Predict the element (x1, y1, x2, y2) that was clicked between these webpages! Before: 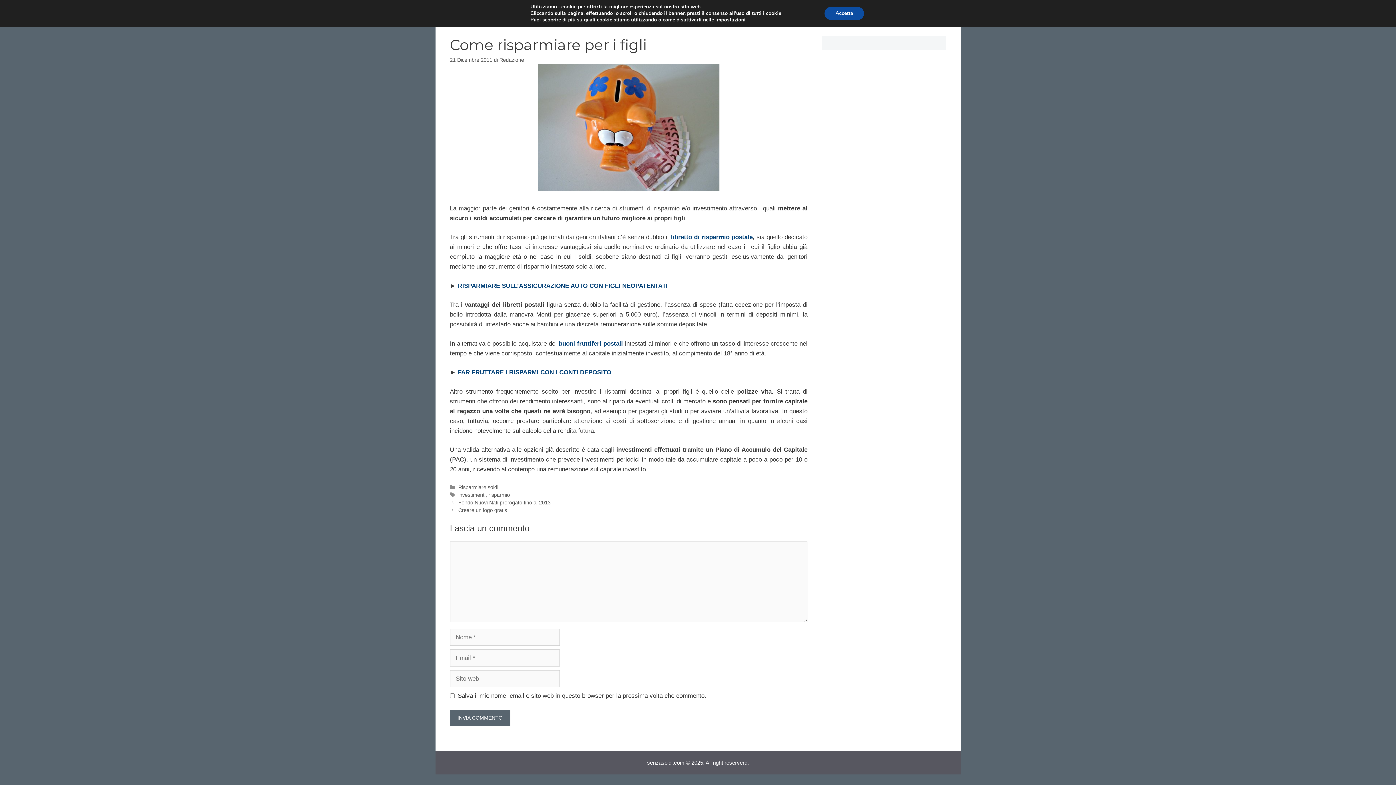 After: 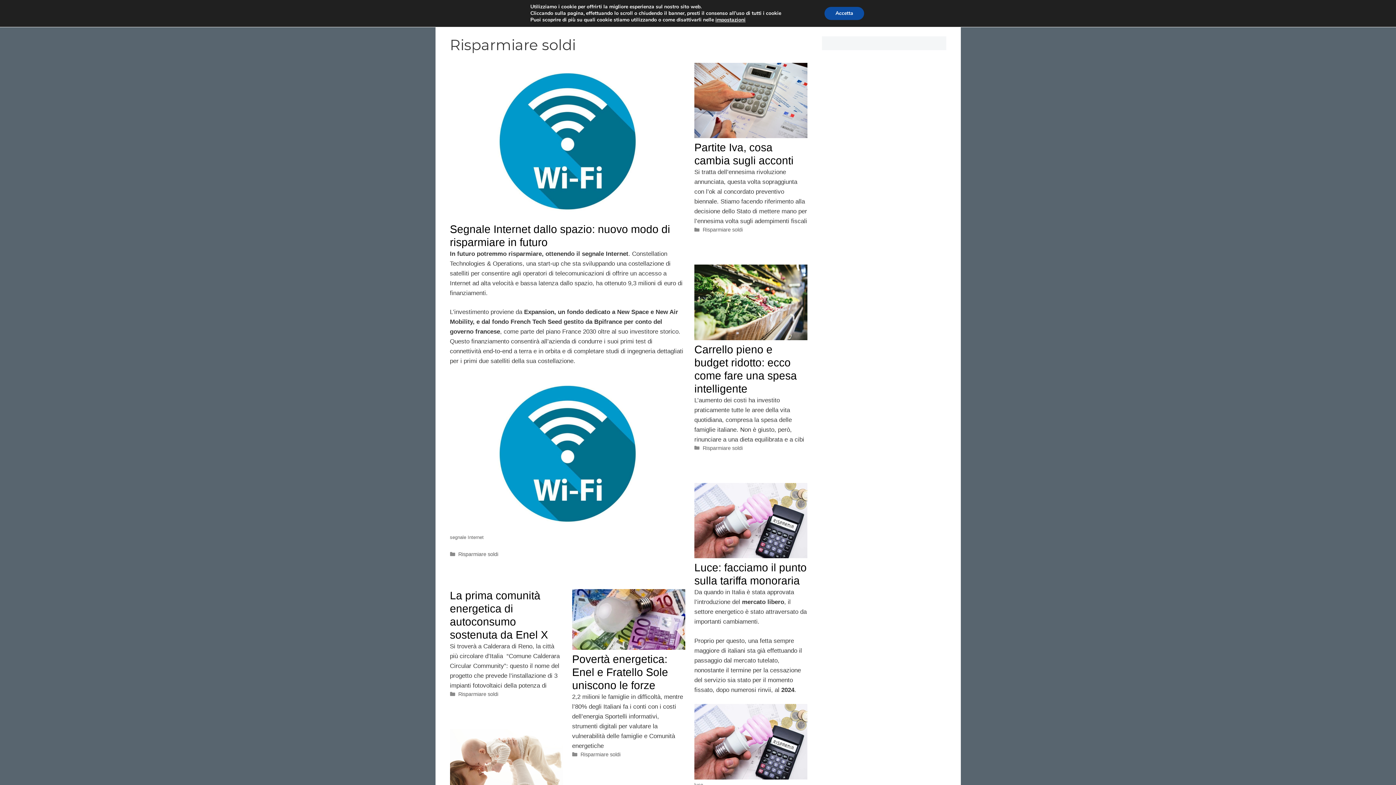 Action: label: Risparmiare soldi bbox: (458, 484, 498, 490)